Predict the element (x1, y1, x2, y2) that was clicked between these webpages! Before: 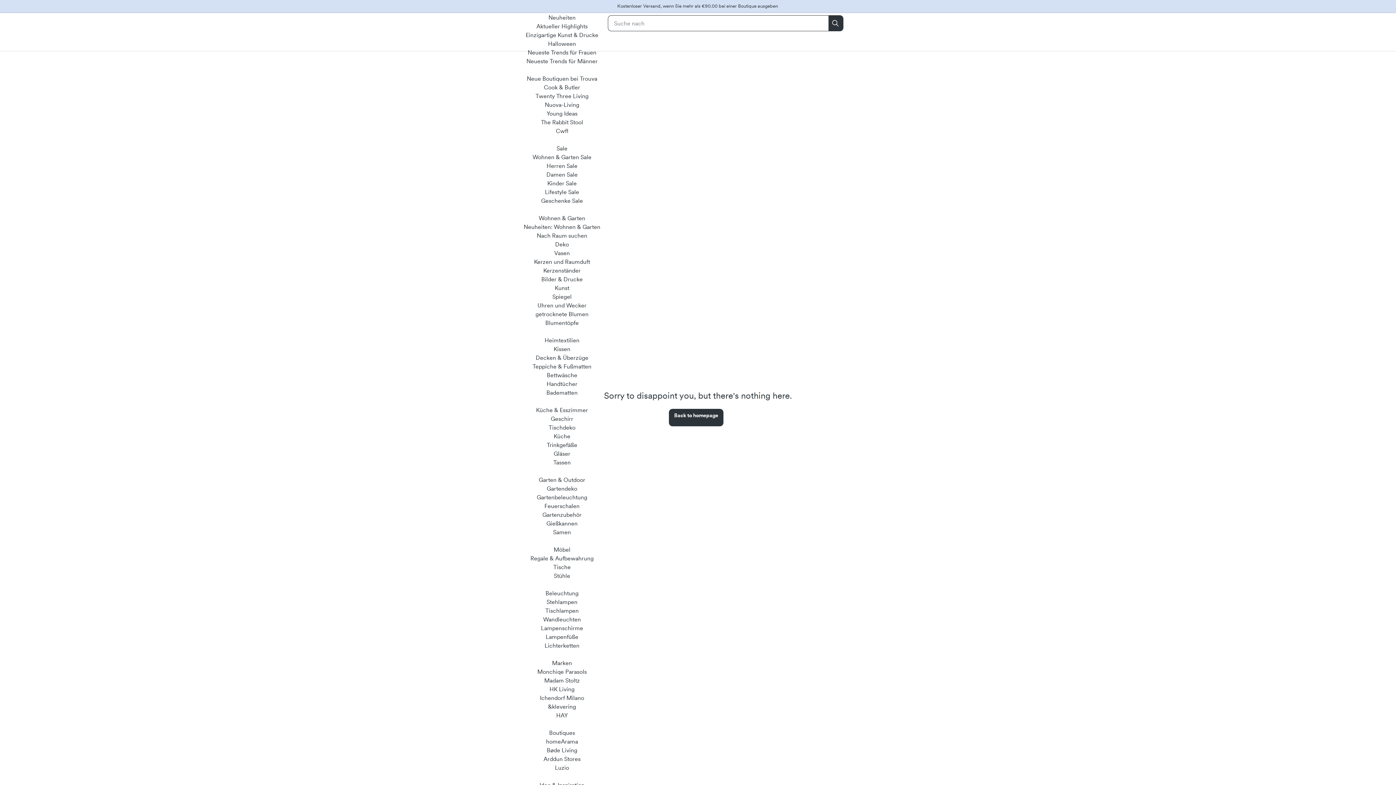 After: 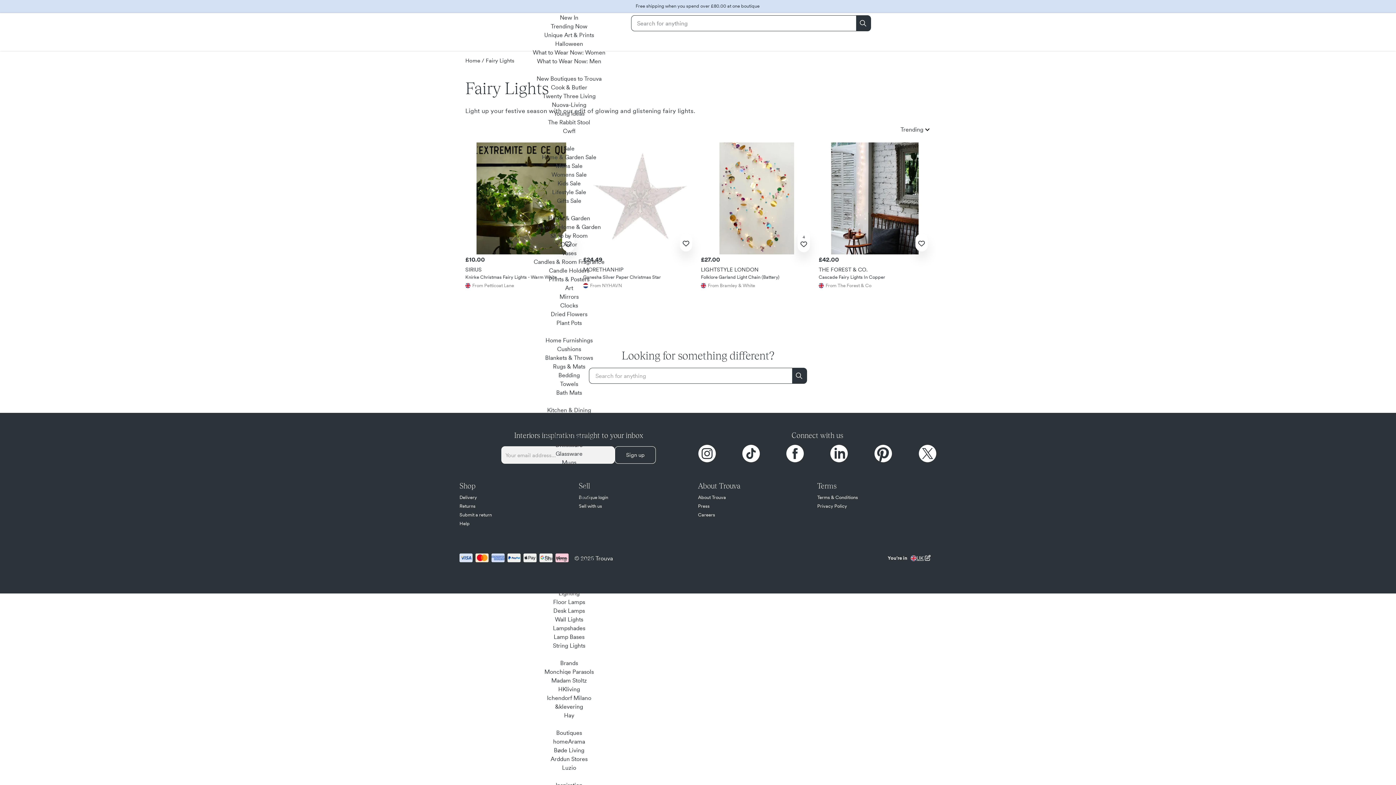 Action: label: Lichterketten bbox: (544, 642, 579, 649)